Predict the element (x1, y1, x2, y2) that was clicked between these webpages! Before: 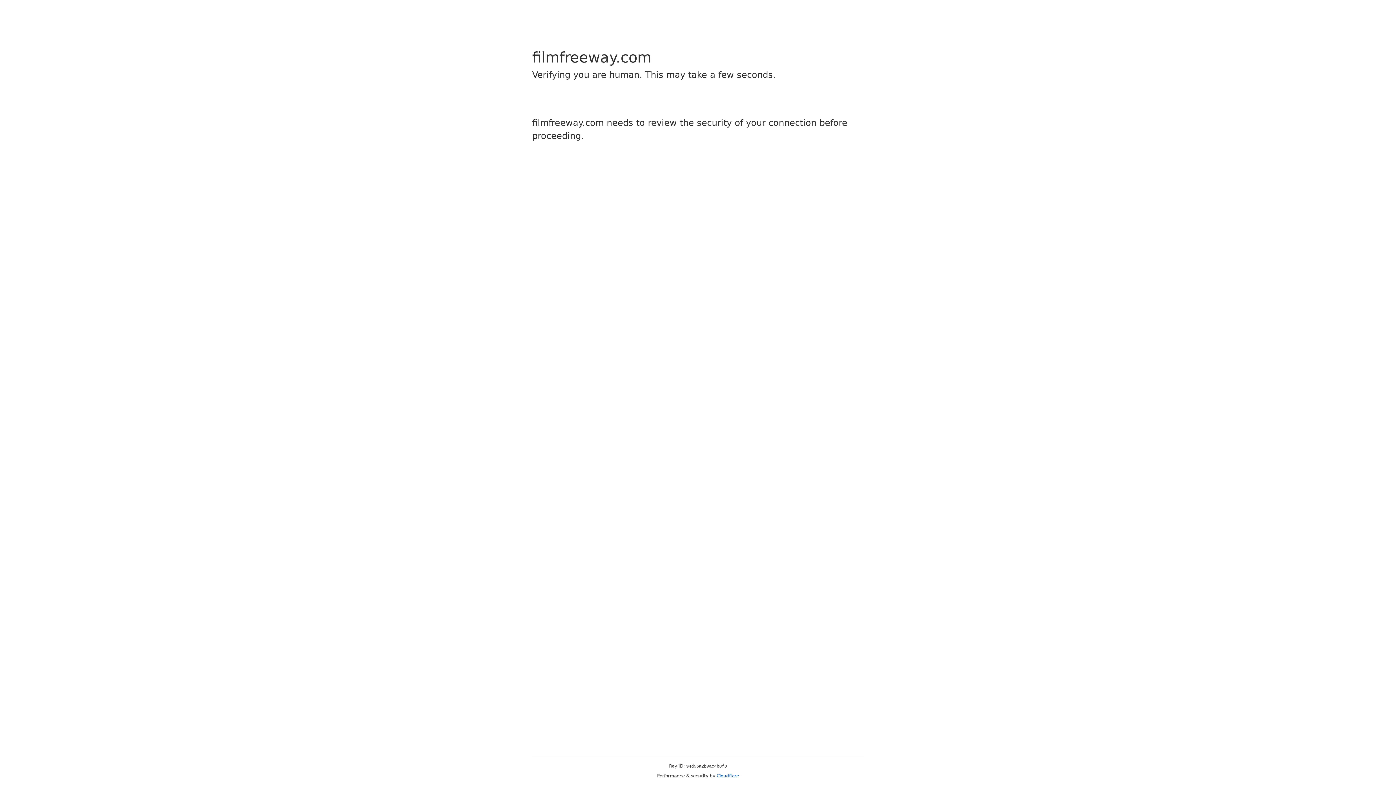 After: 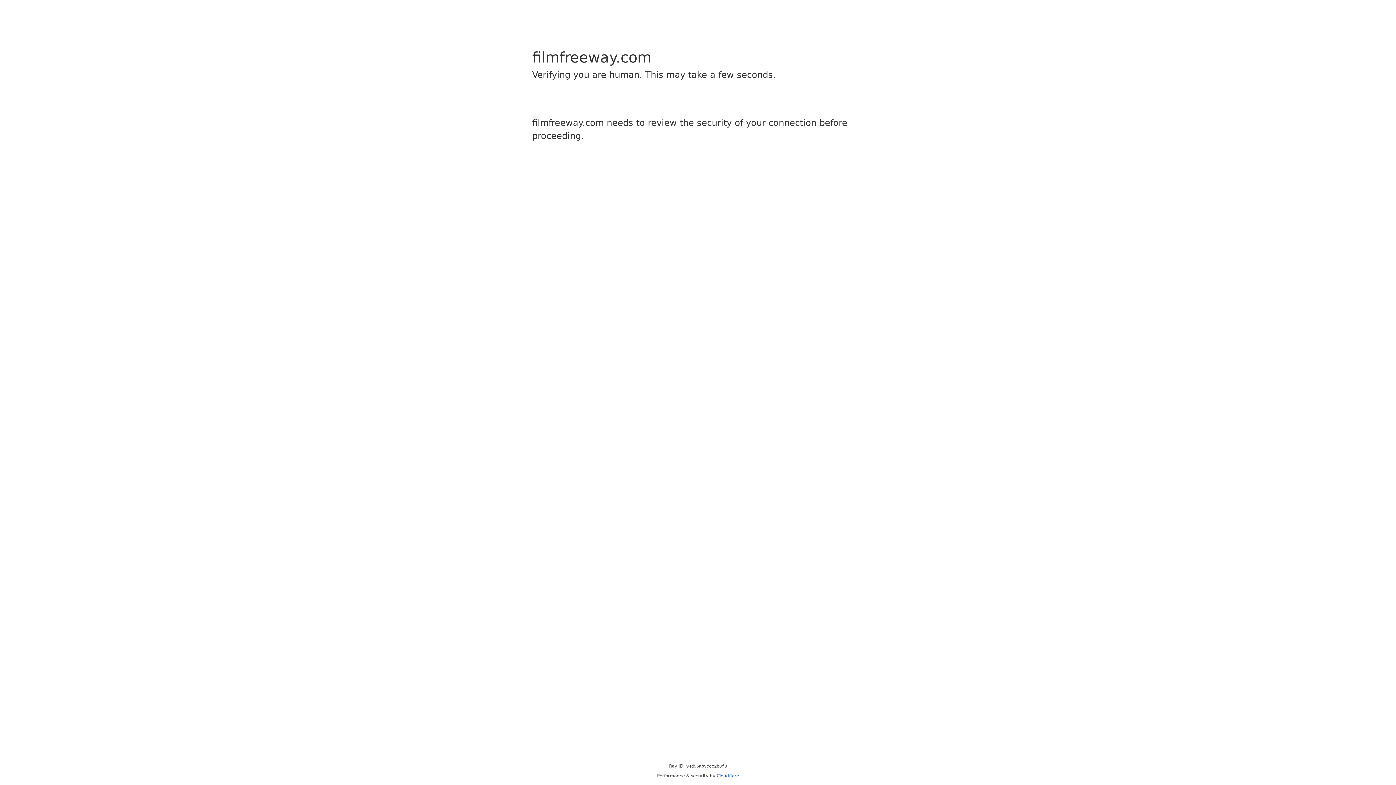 Action: bbox: (716, 773, 739, 778) label: Cloudflare